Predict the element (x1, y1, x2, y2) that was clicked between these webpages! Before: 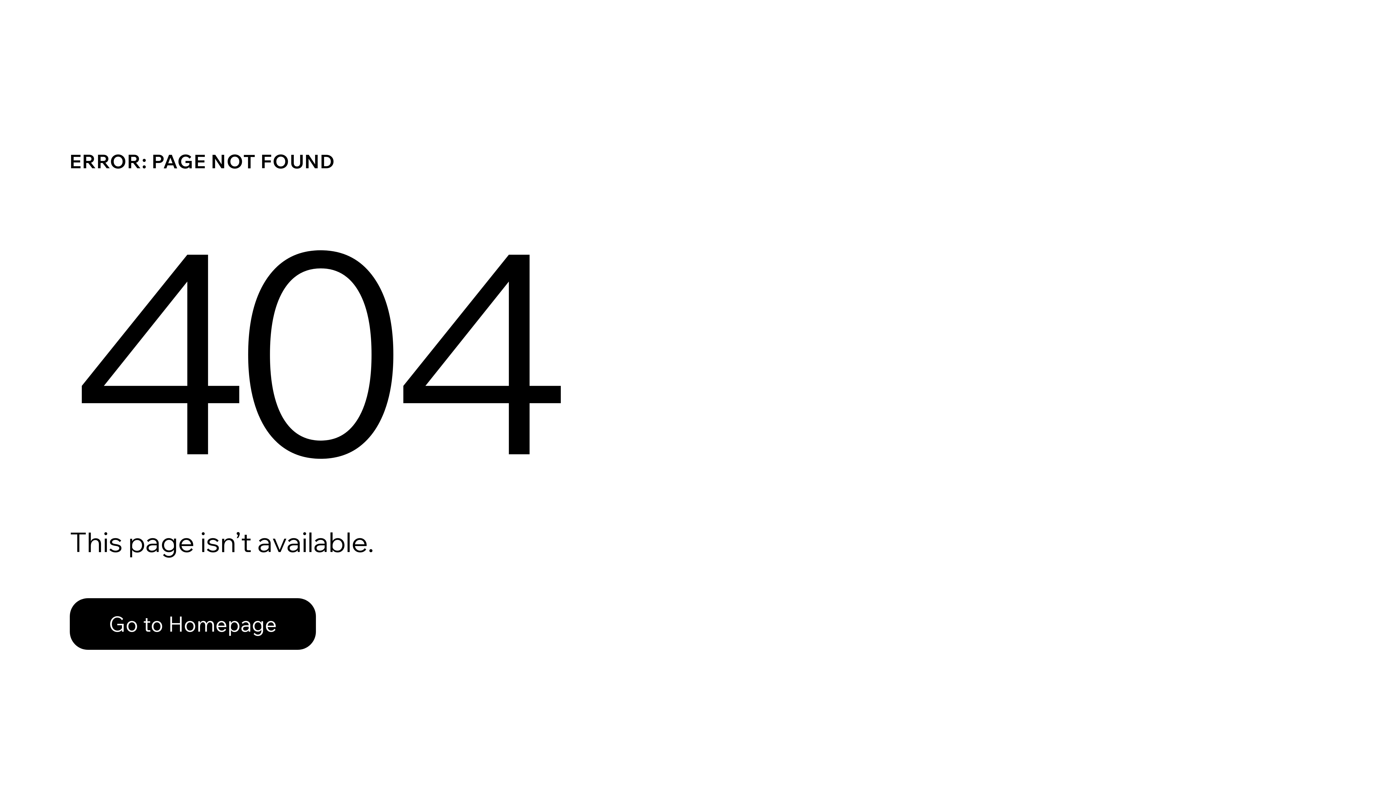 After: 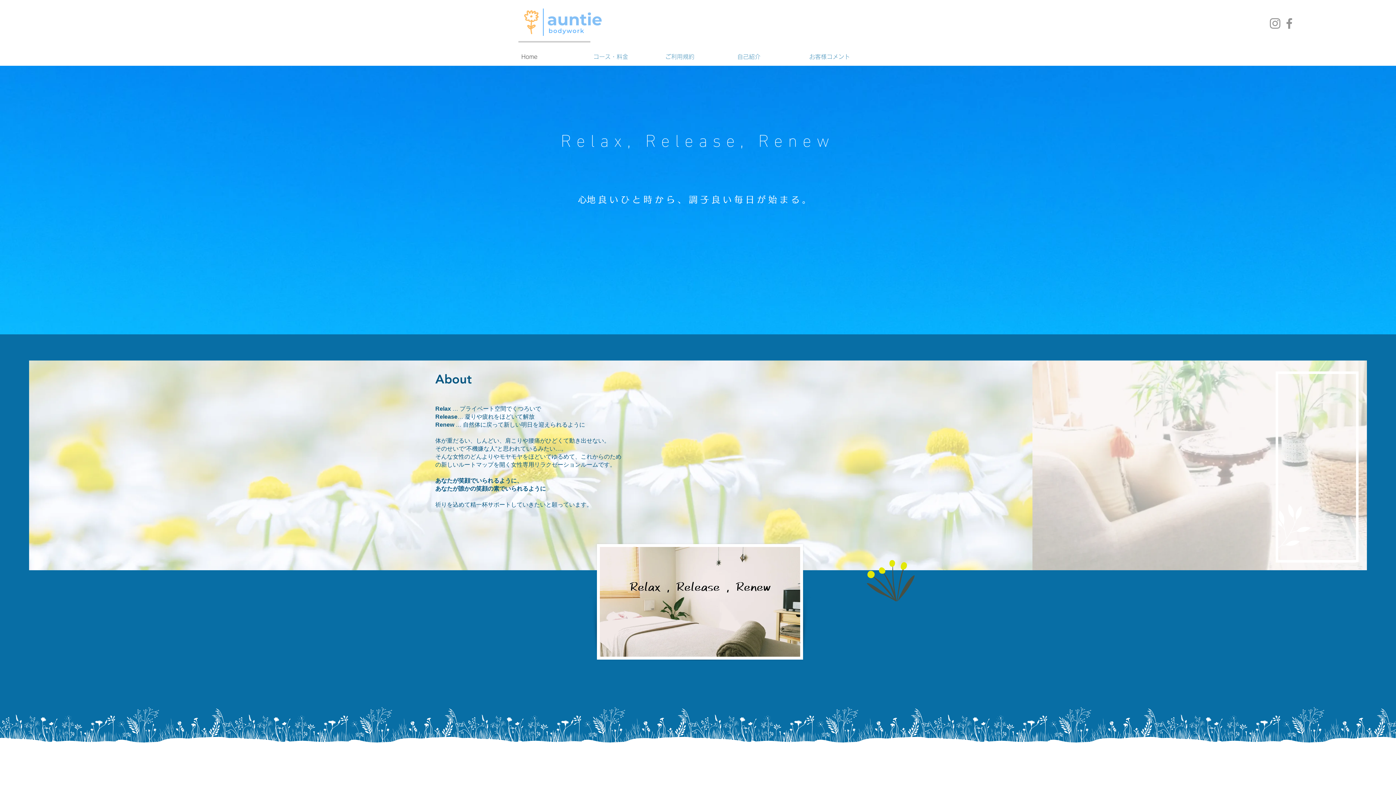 Action: bbox: (69, 598, 316, 650) label: Go to Homepage